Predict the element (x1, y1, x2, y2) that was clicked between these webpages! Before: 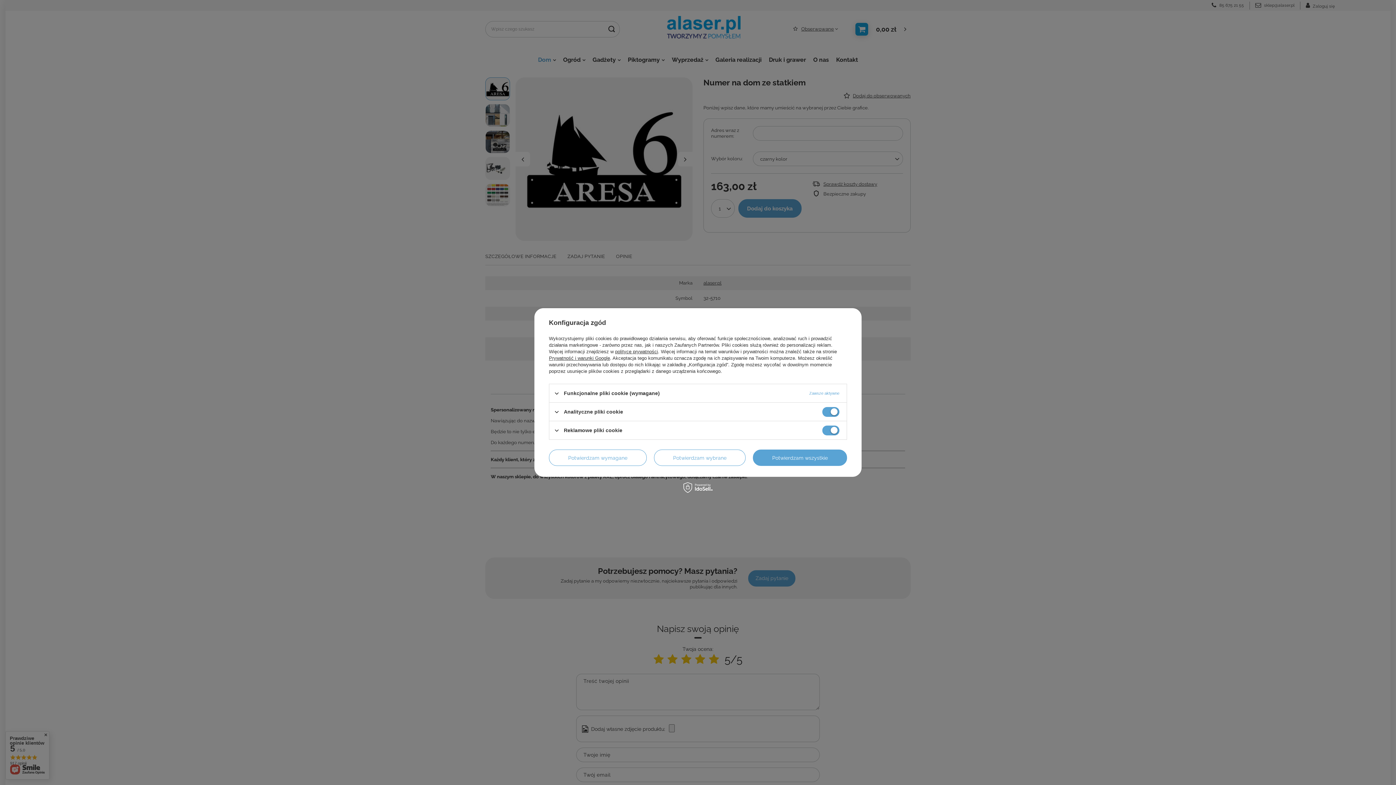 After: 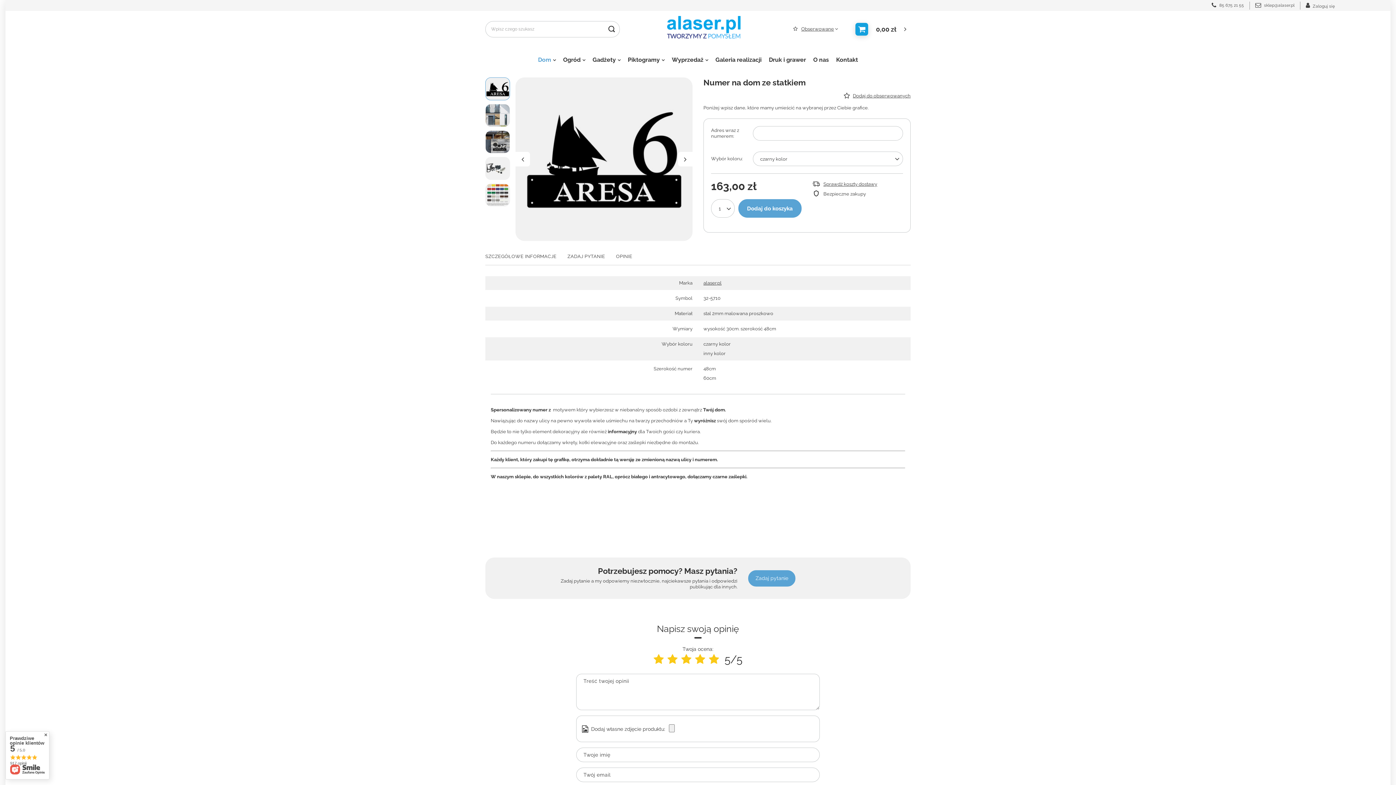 Action: bbox: (654, 449, 745, 466) label: Potwierdzam wybrane